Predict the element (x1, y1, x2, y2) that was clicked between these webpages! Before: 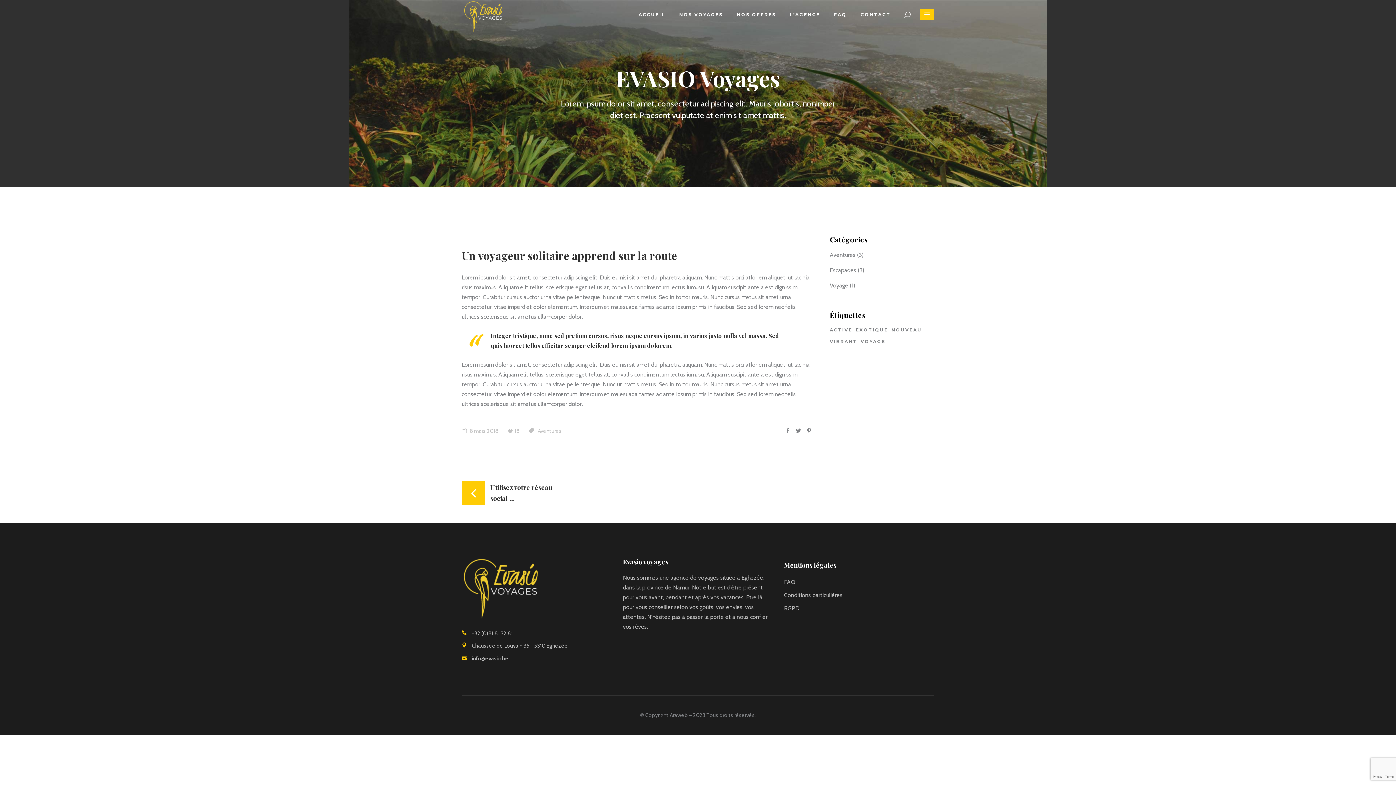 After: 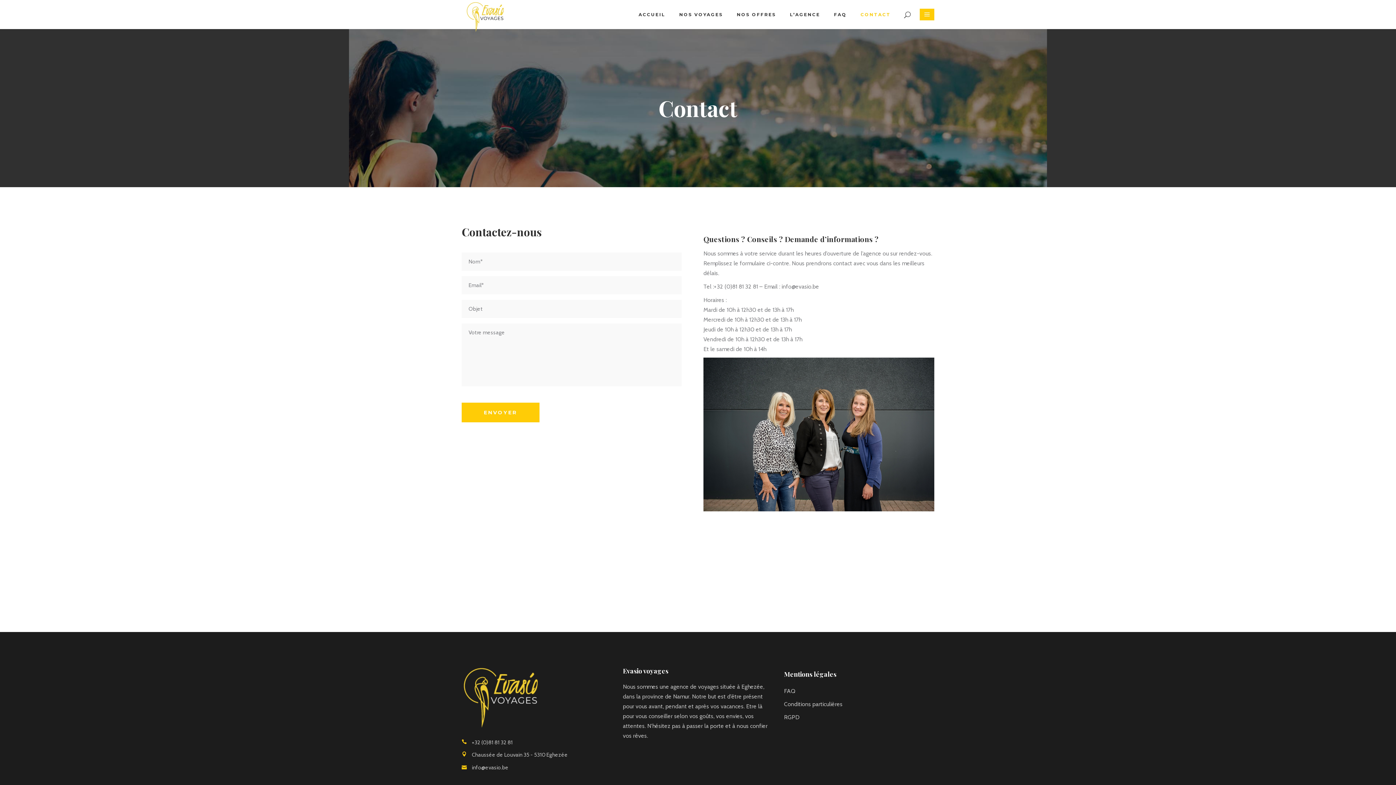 Action: label: CONTACT bbox: (853, 0, 897, 29)